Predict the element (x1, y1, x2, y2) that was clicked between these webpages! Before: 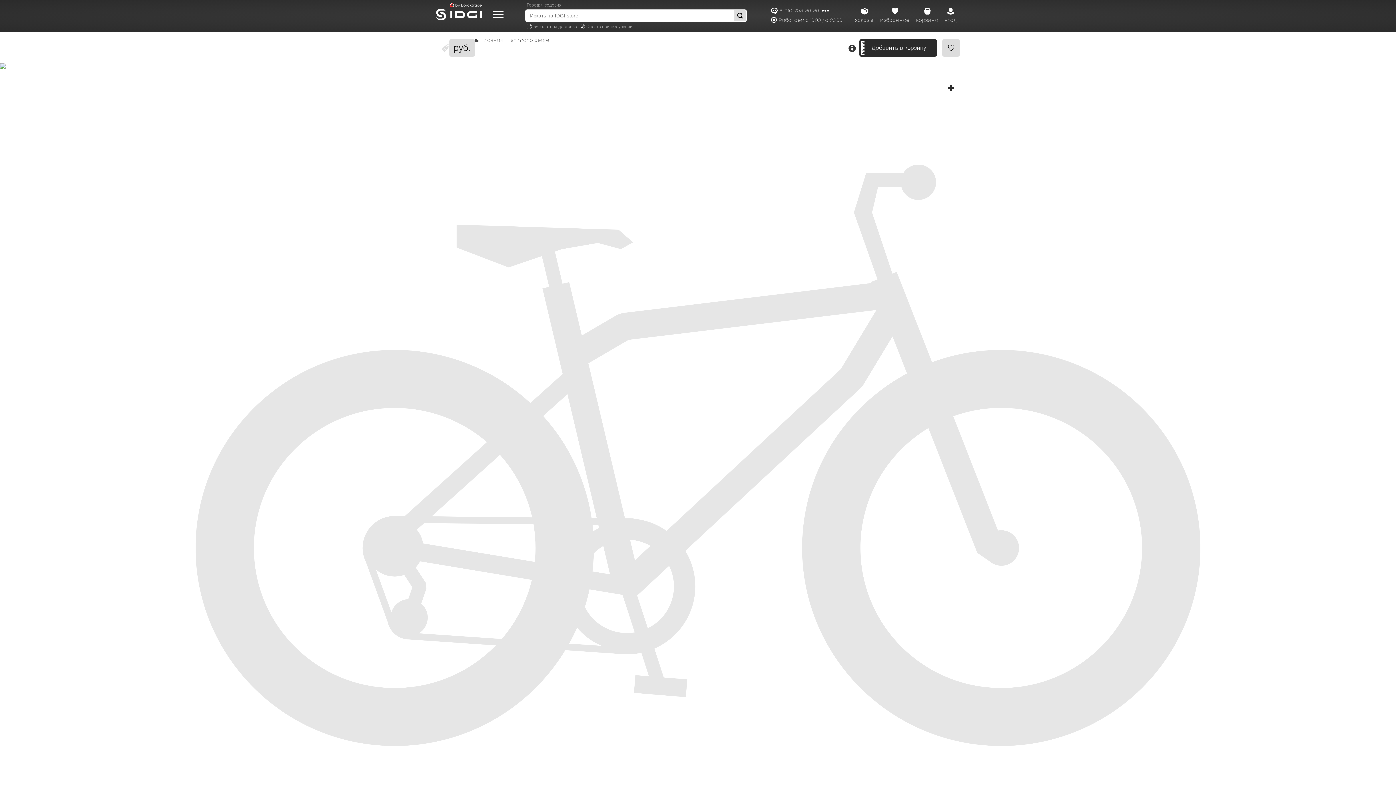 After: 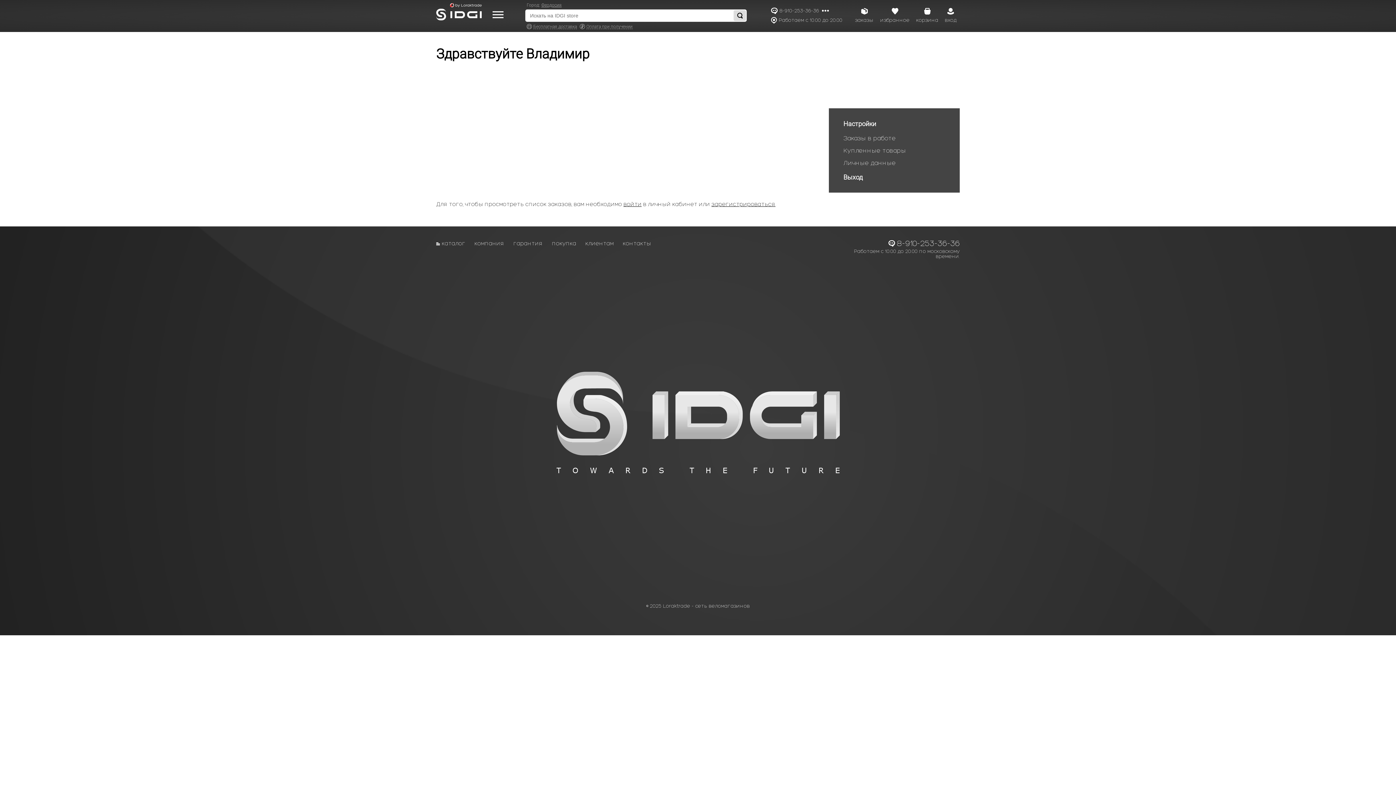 Action: bbox: (852, 2, 877, 24) label: заказы